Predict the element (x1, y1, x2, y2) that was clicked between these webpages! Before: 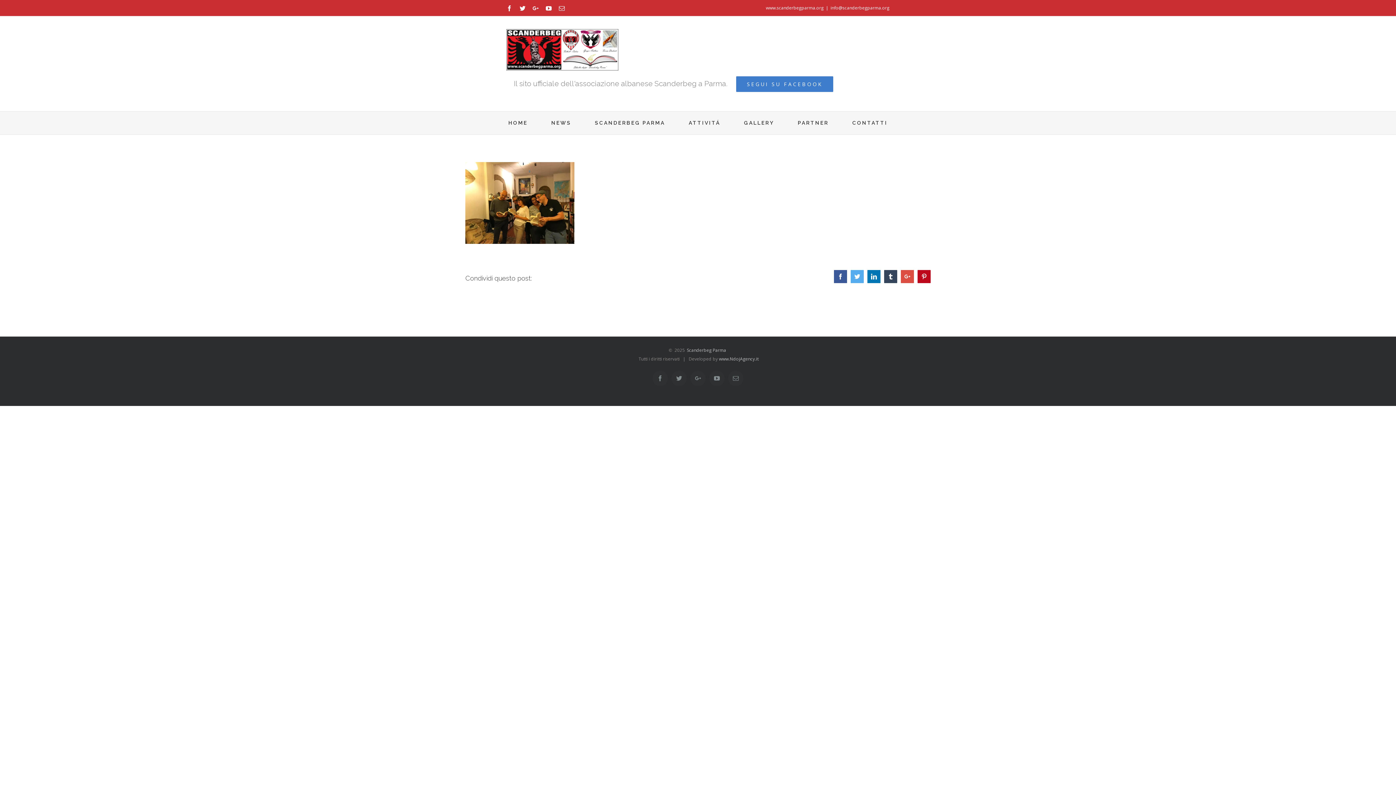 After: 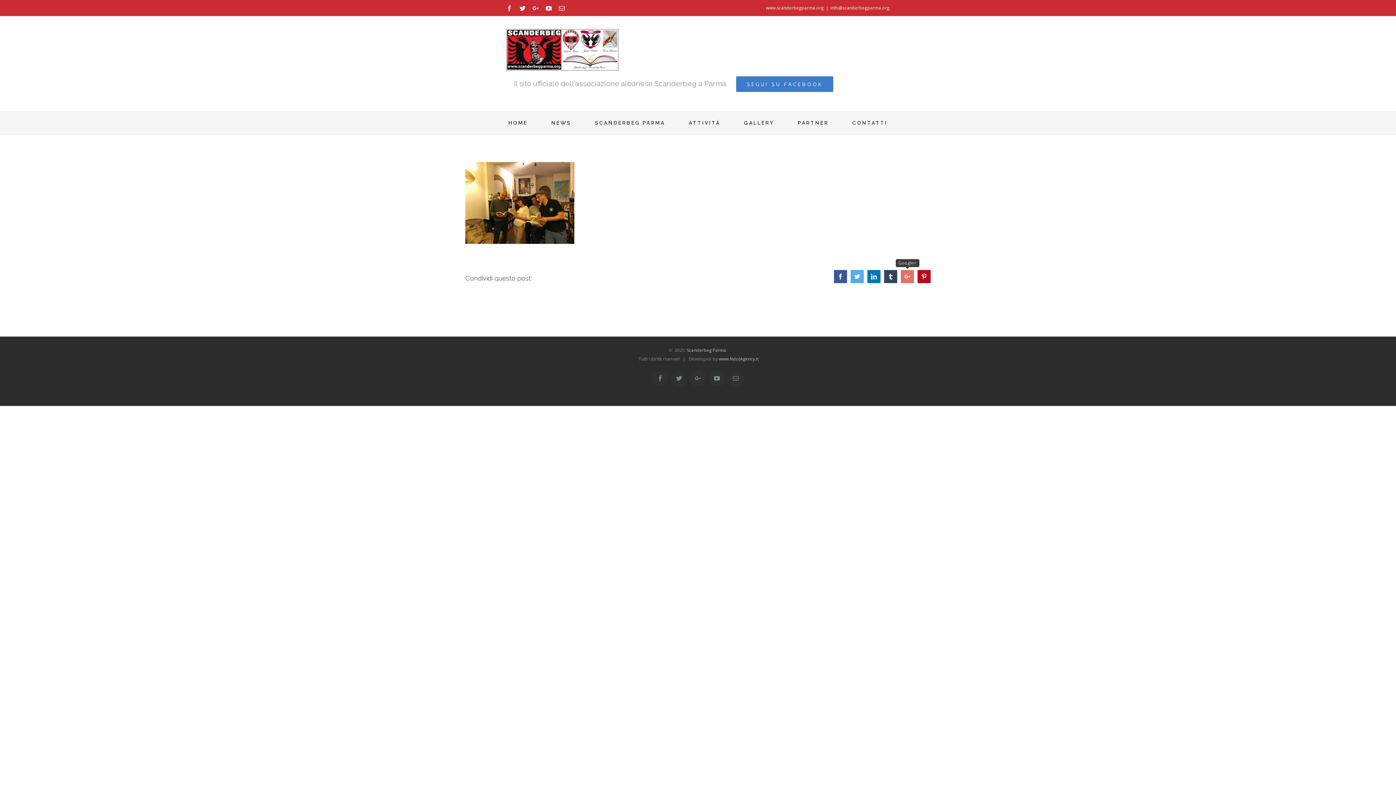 Action: bbox: (901, 270, 914, 283) label: Google+